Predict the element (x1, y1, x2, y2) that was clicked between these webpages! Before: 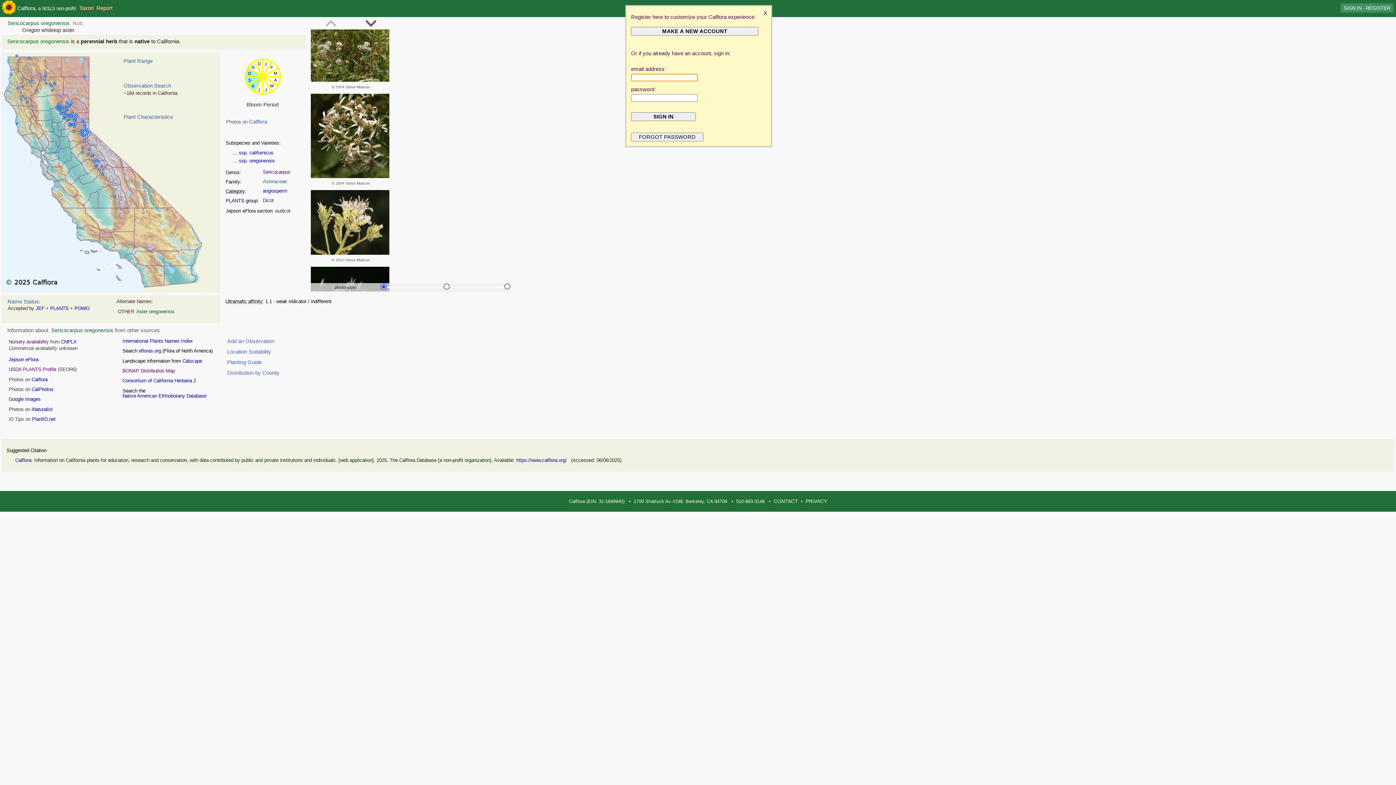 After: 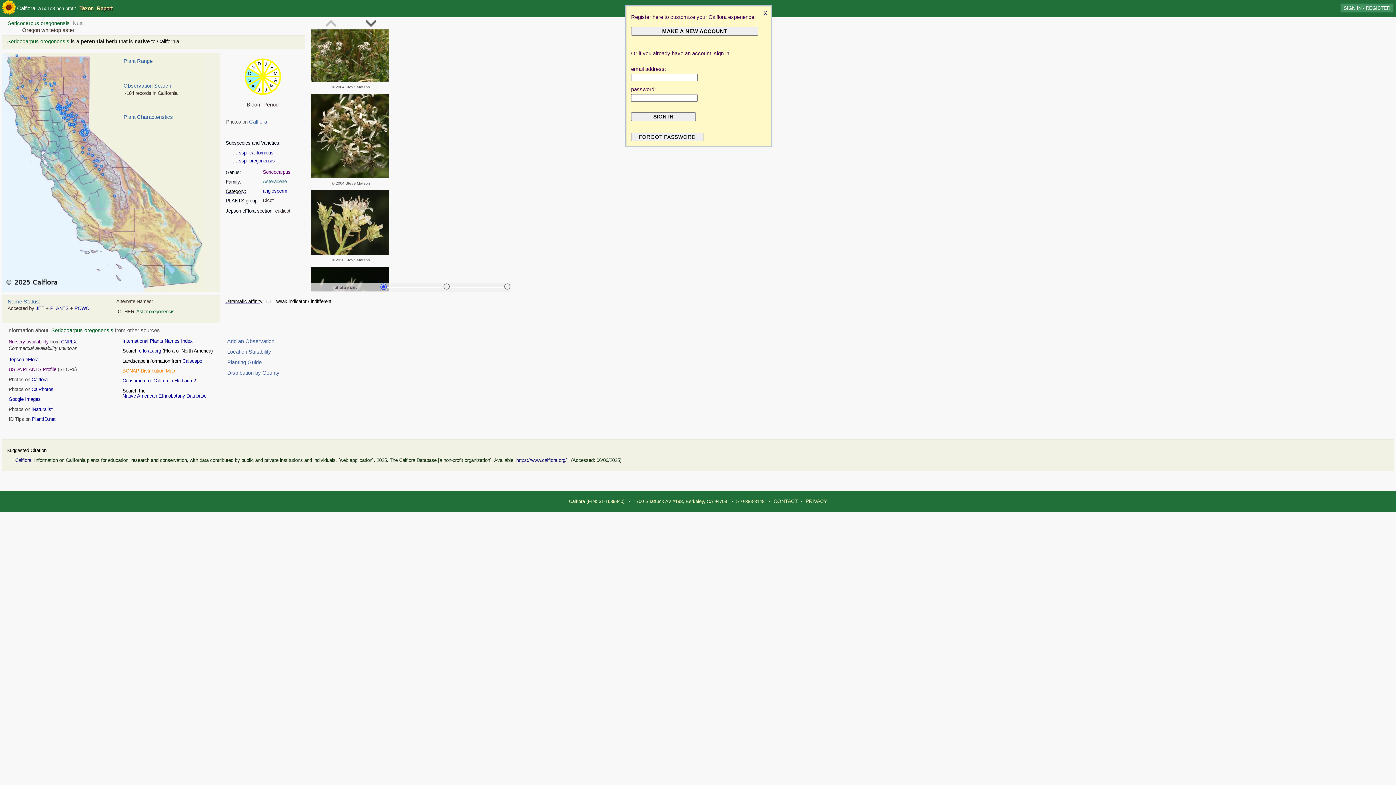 Action: label: BONAP Distribution Map bbox: (122, 368, 174, 373)